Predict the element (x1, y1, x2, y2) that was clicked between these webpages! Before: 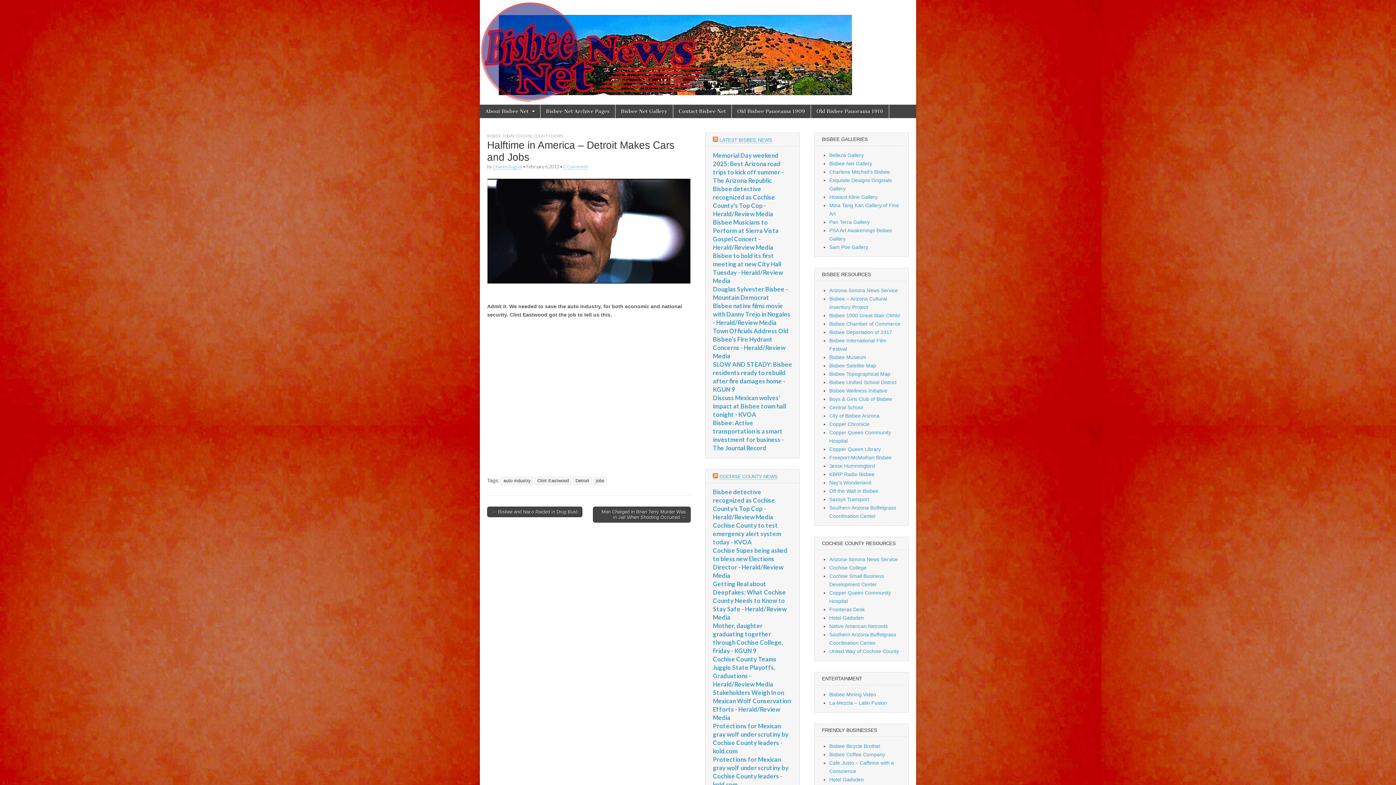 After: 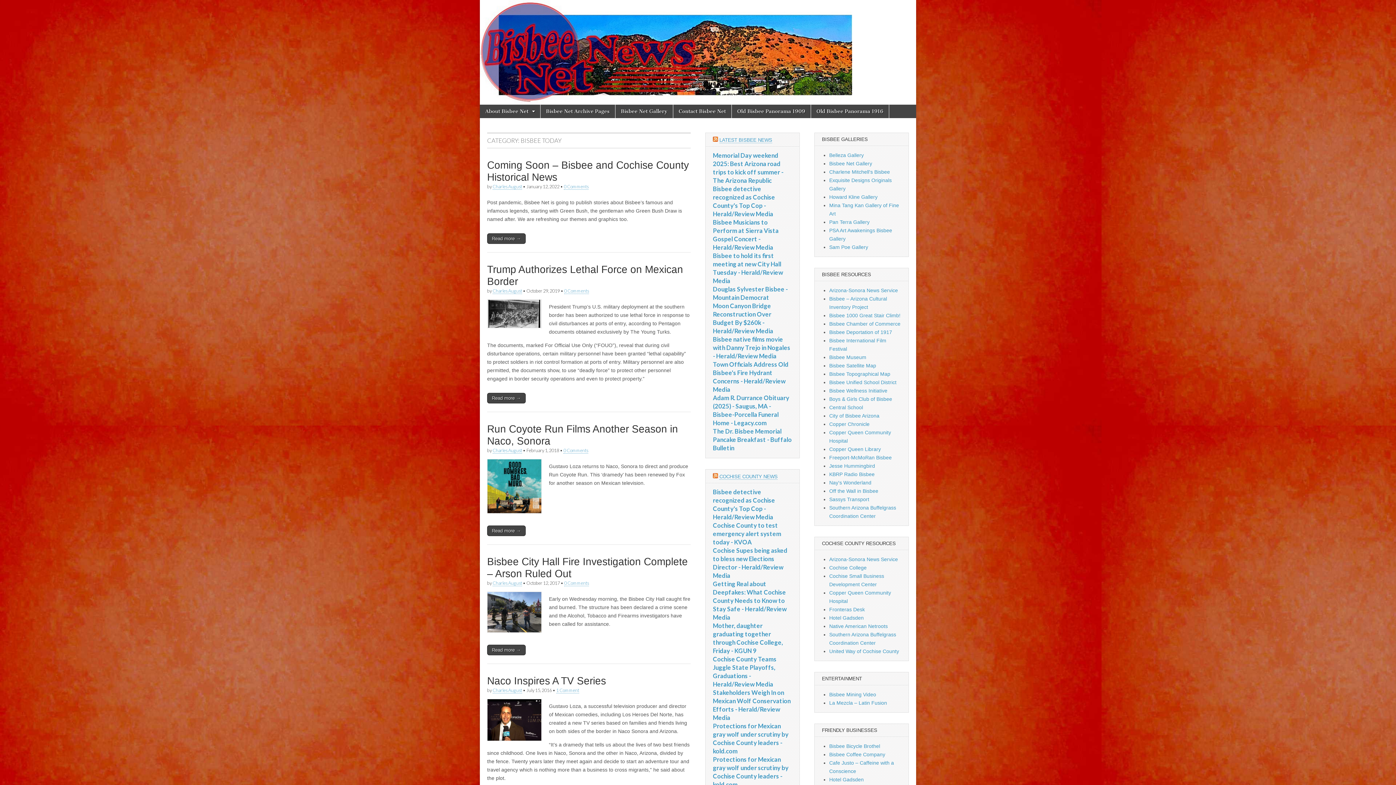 Action: bbox: (487, 133, 514, 138) label: BISBEE TODAY